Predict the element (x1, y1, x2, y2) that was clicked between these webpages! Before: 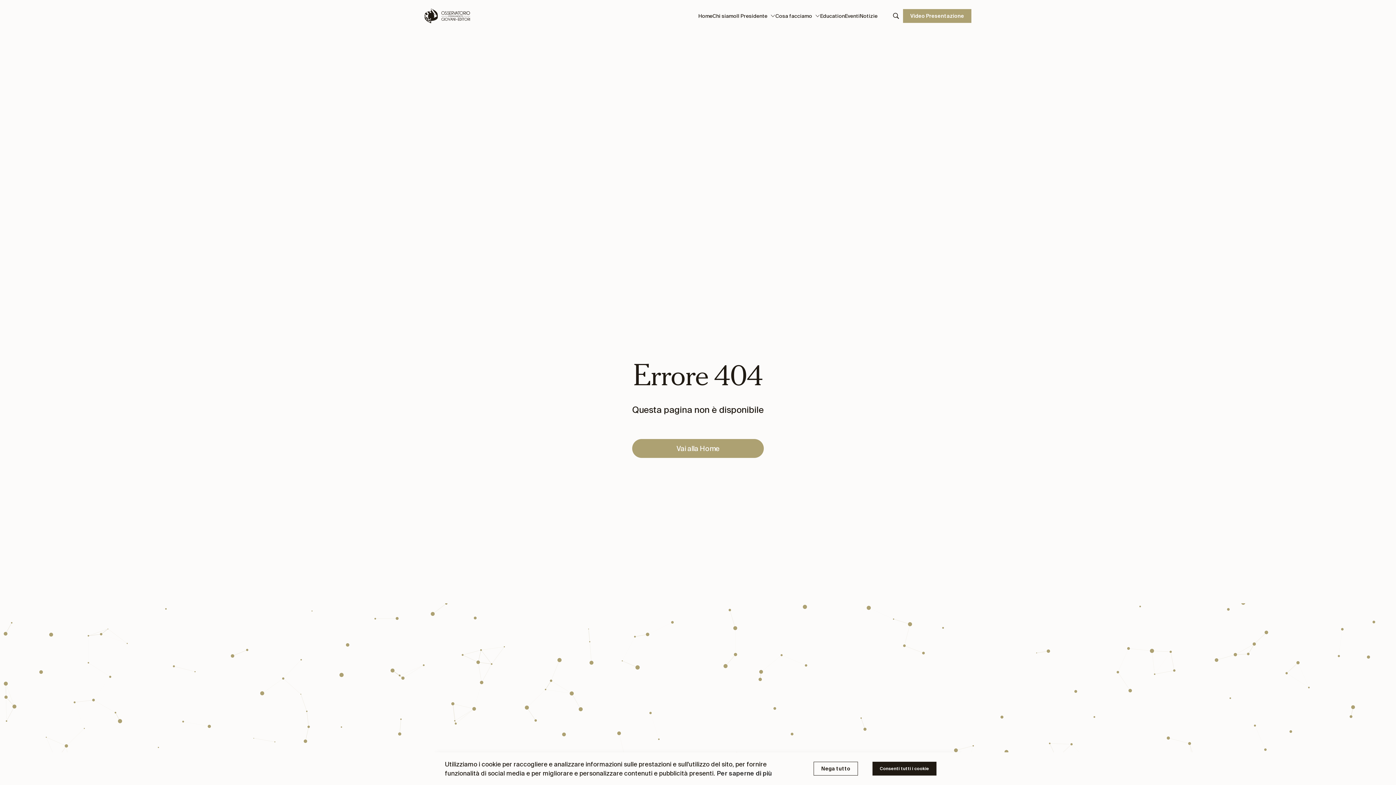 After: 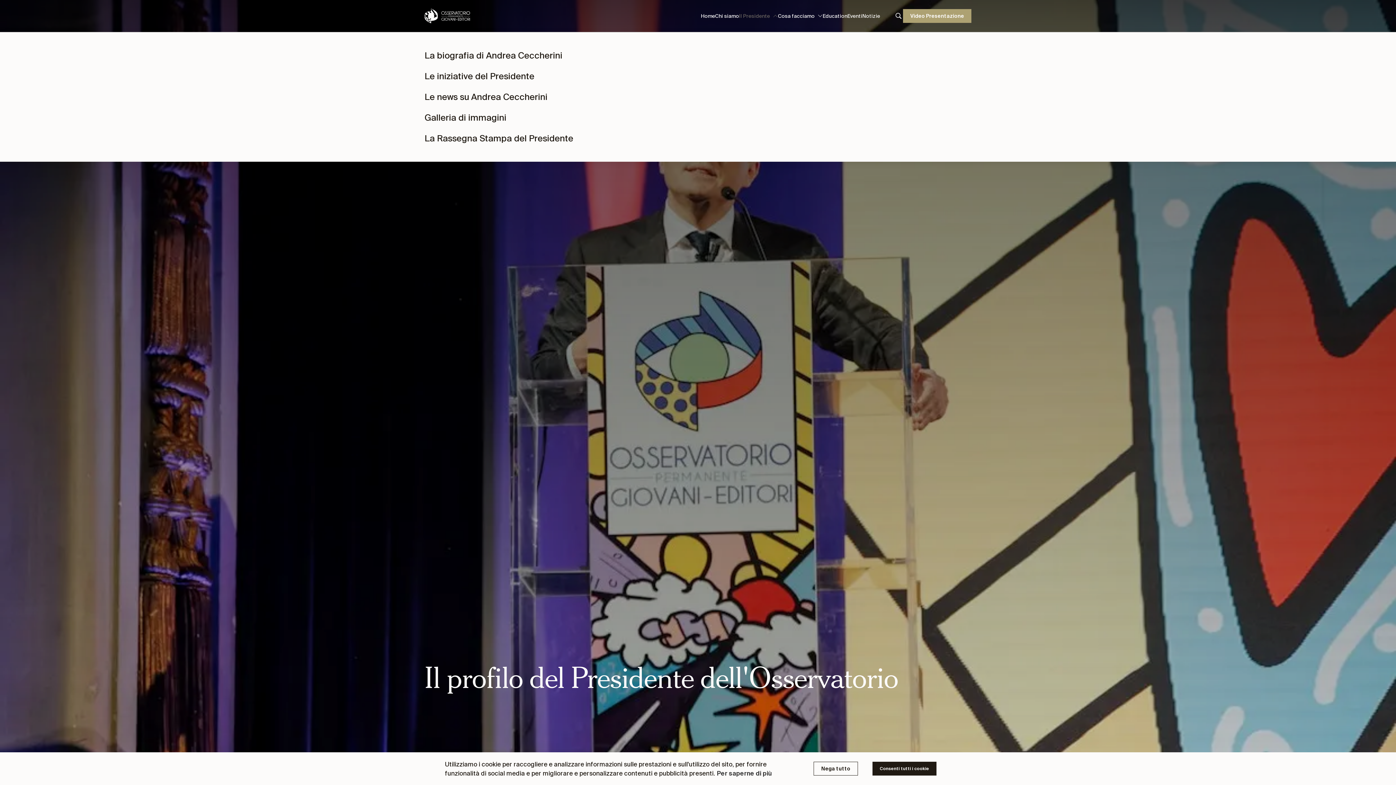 Action: label: Il Presidente bbox: (736, 12, 775, 20)